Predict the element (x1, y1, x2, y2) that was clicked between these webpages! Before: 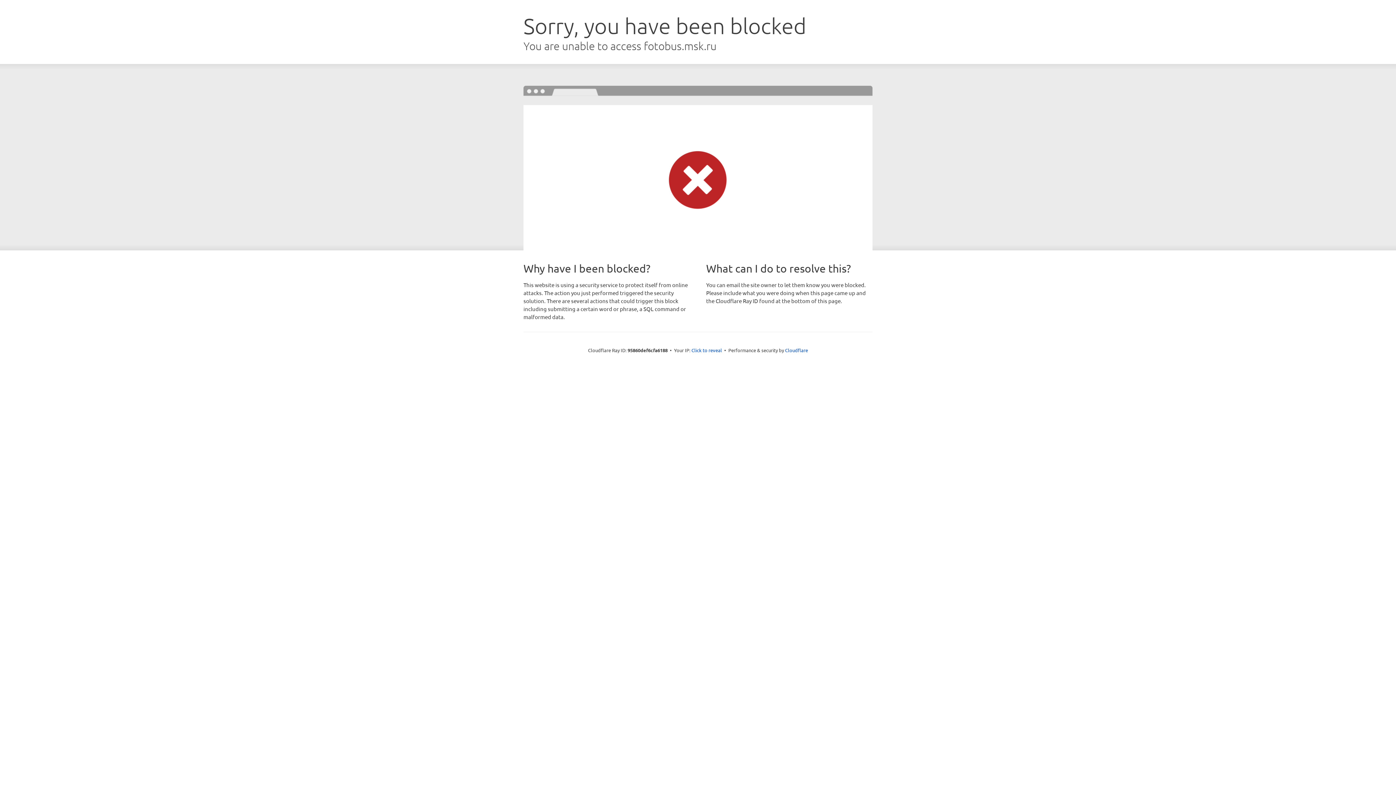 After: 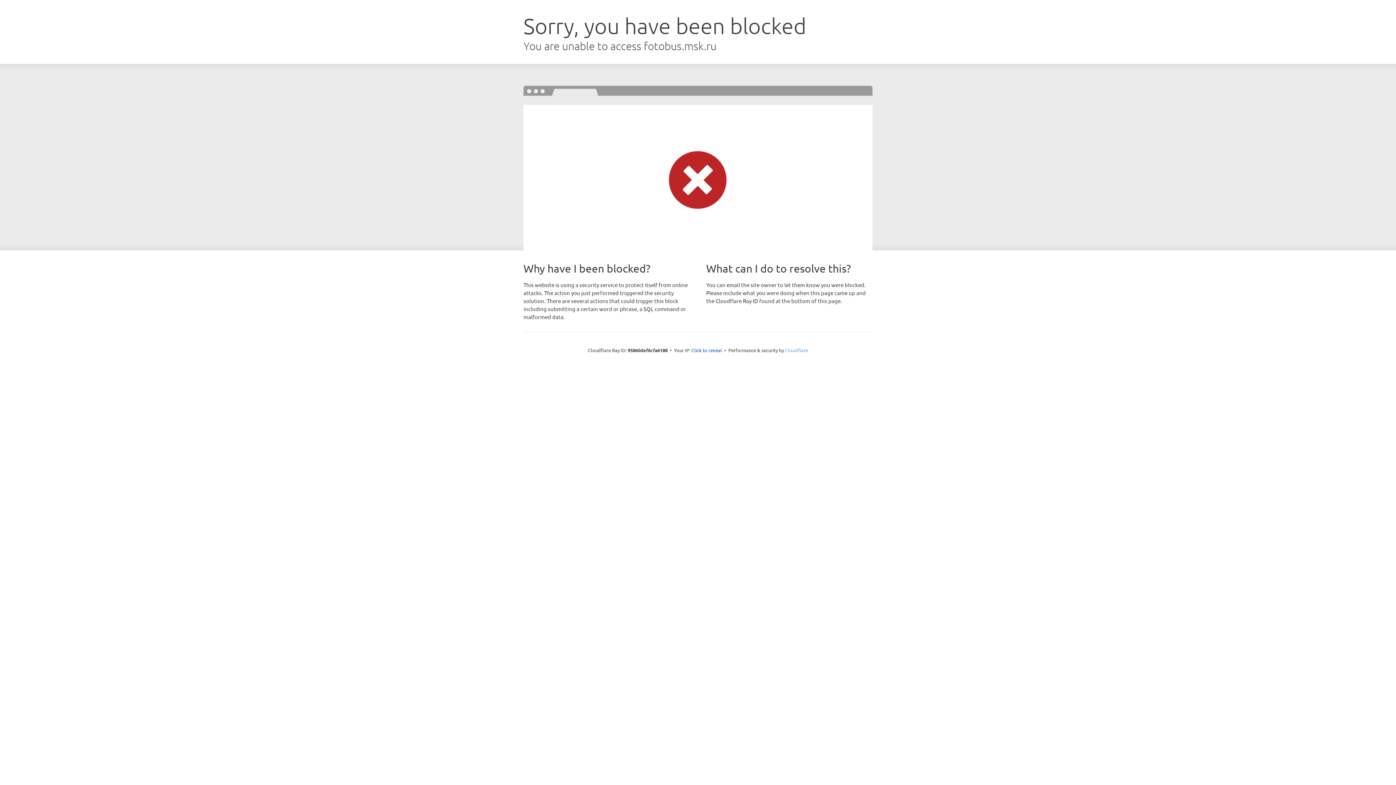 Action: bbox: (785, 347, 808, 353) label: Cloudflare